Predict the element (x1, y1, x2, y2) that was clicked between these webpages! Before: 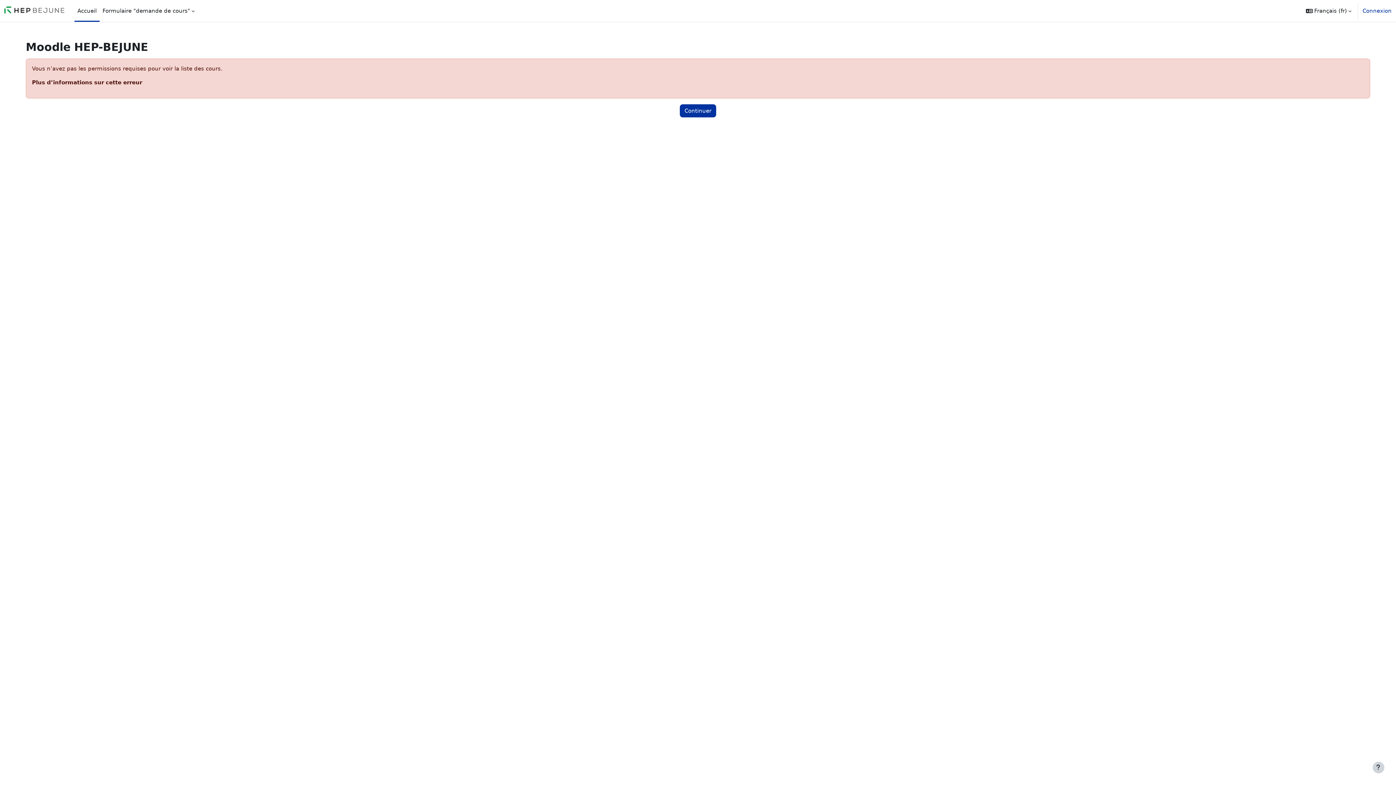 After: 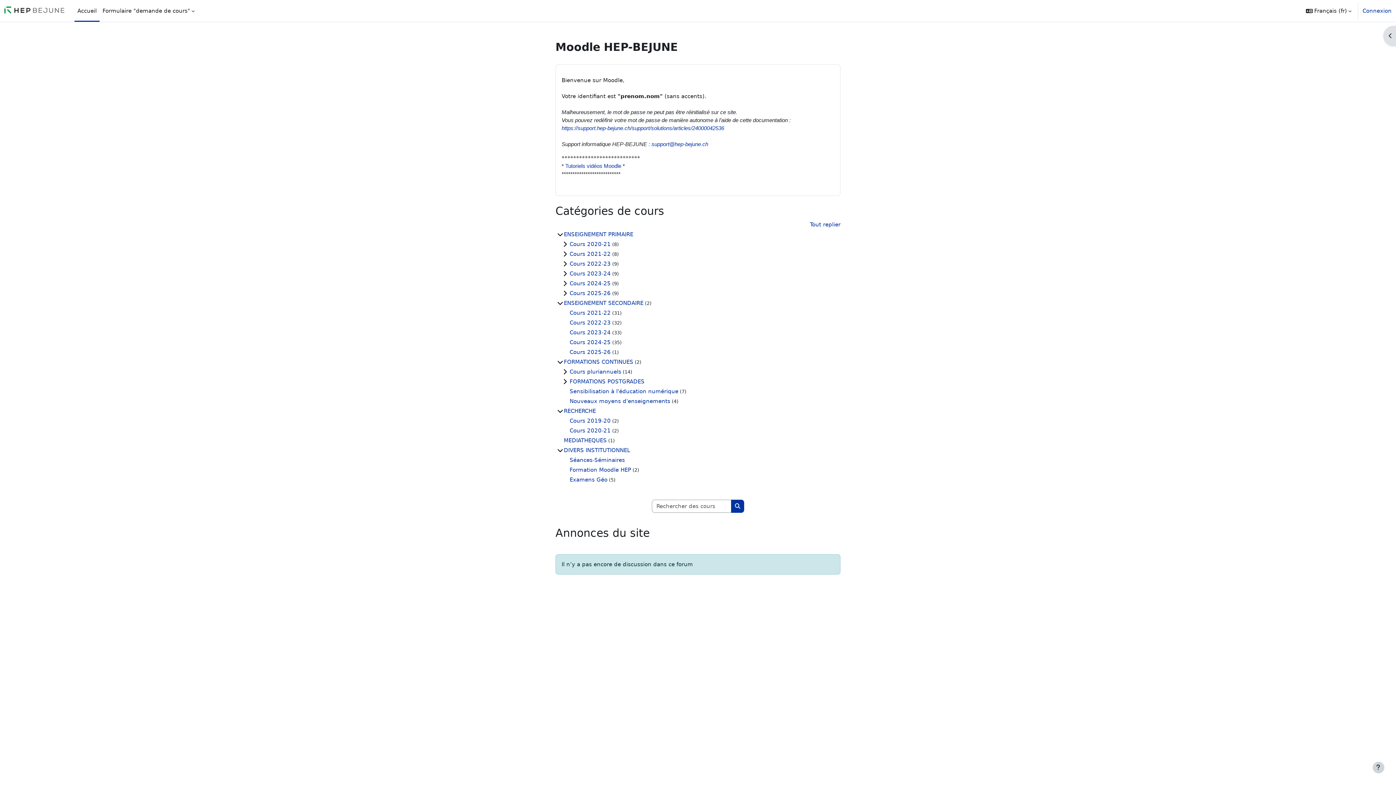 Action: bbox: (4, 7, 65, 14)